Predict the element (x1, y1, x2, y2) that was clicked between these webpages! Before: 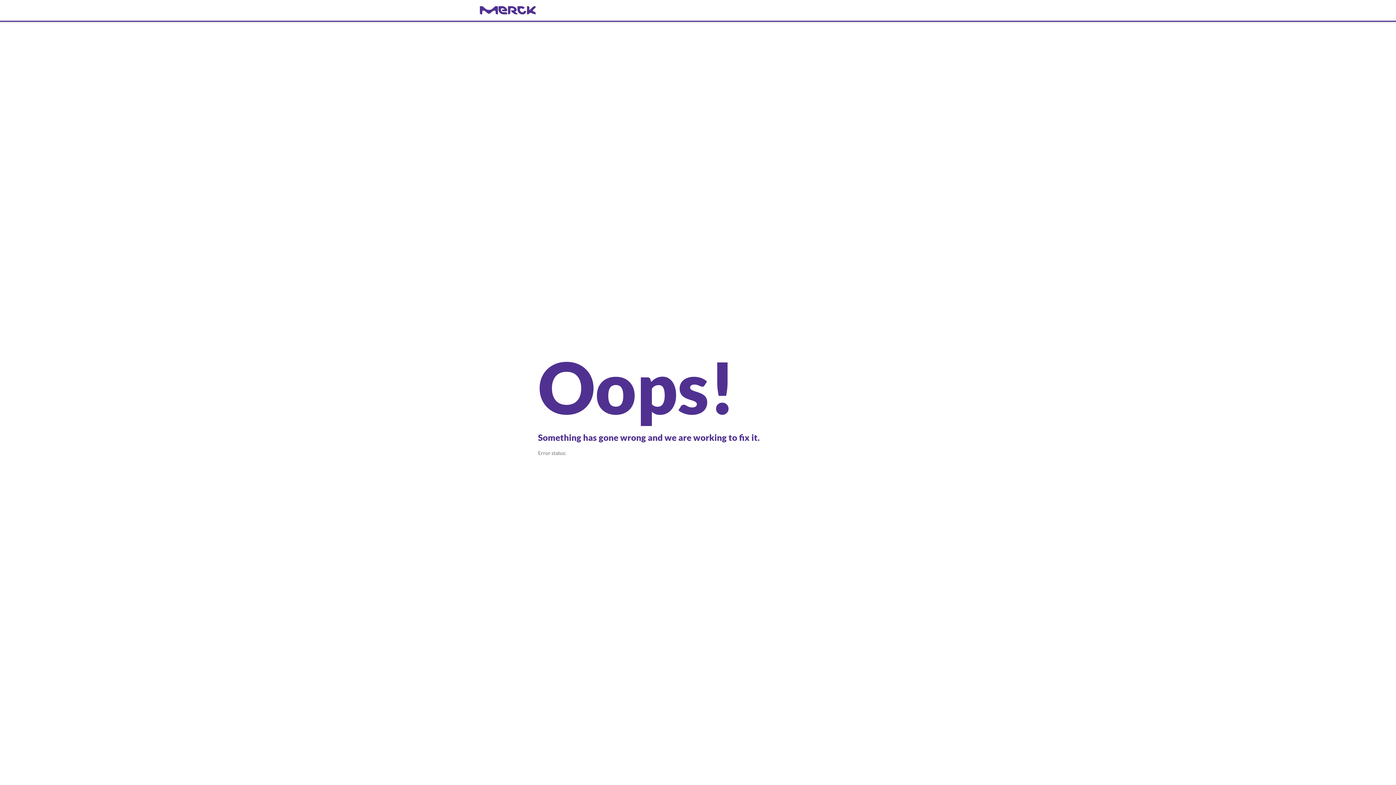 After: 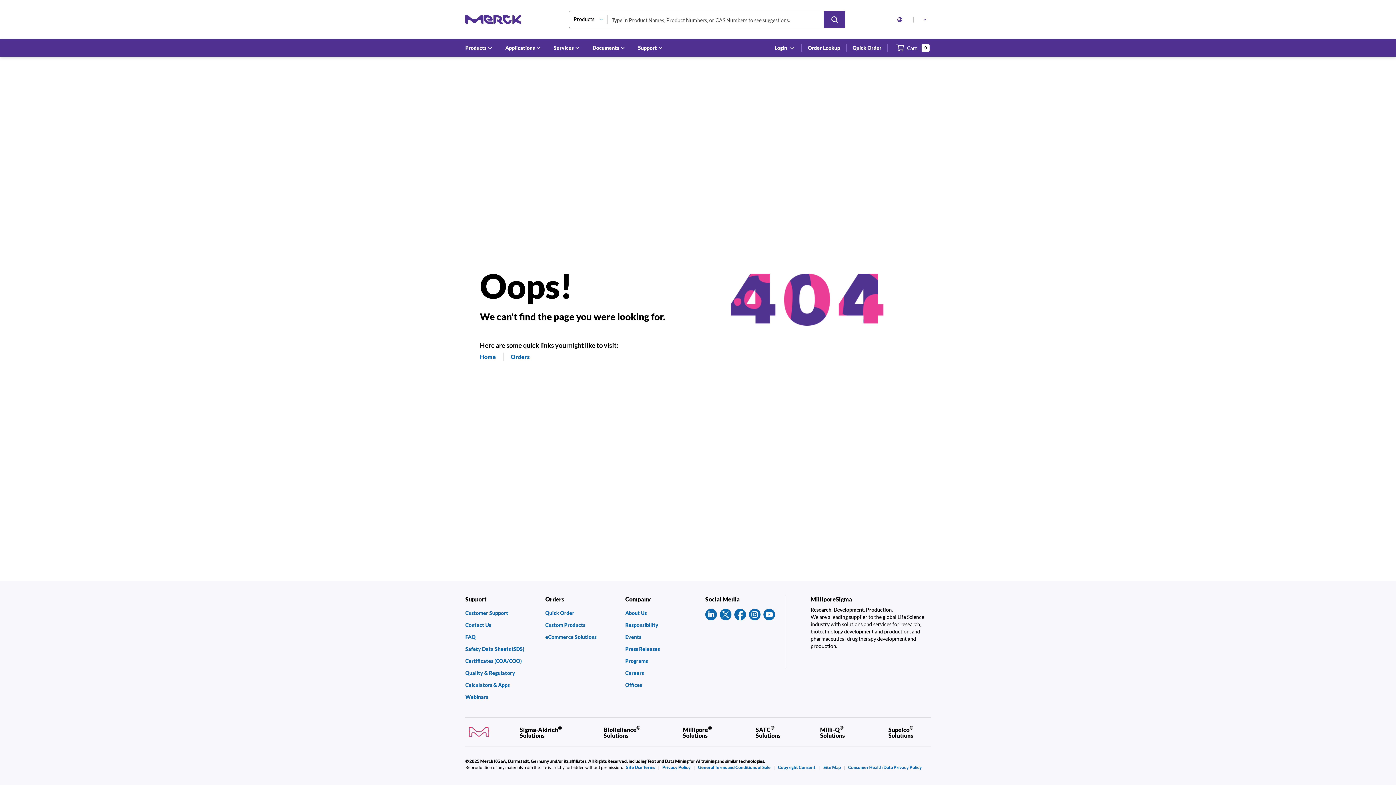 Action: label: navigate-home bbox: (480, 6, 916, 14)